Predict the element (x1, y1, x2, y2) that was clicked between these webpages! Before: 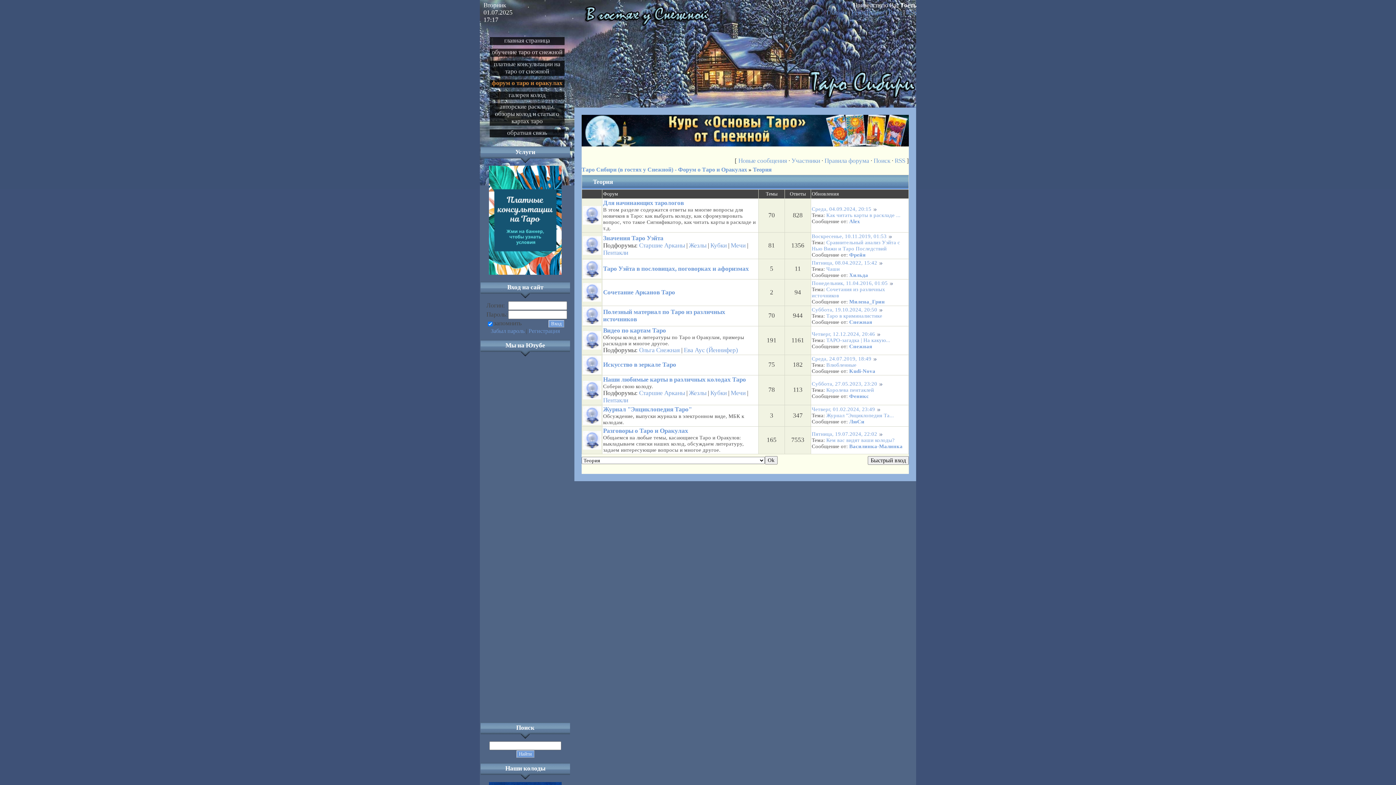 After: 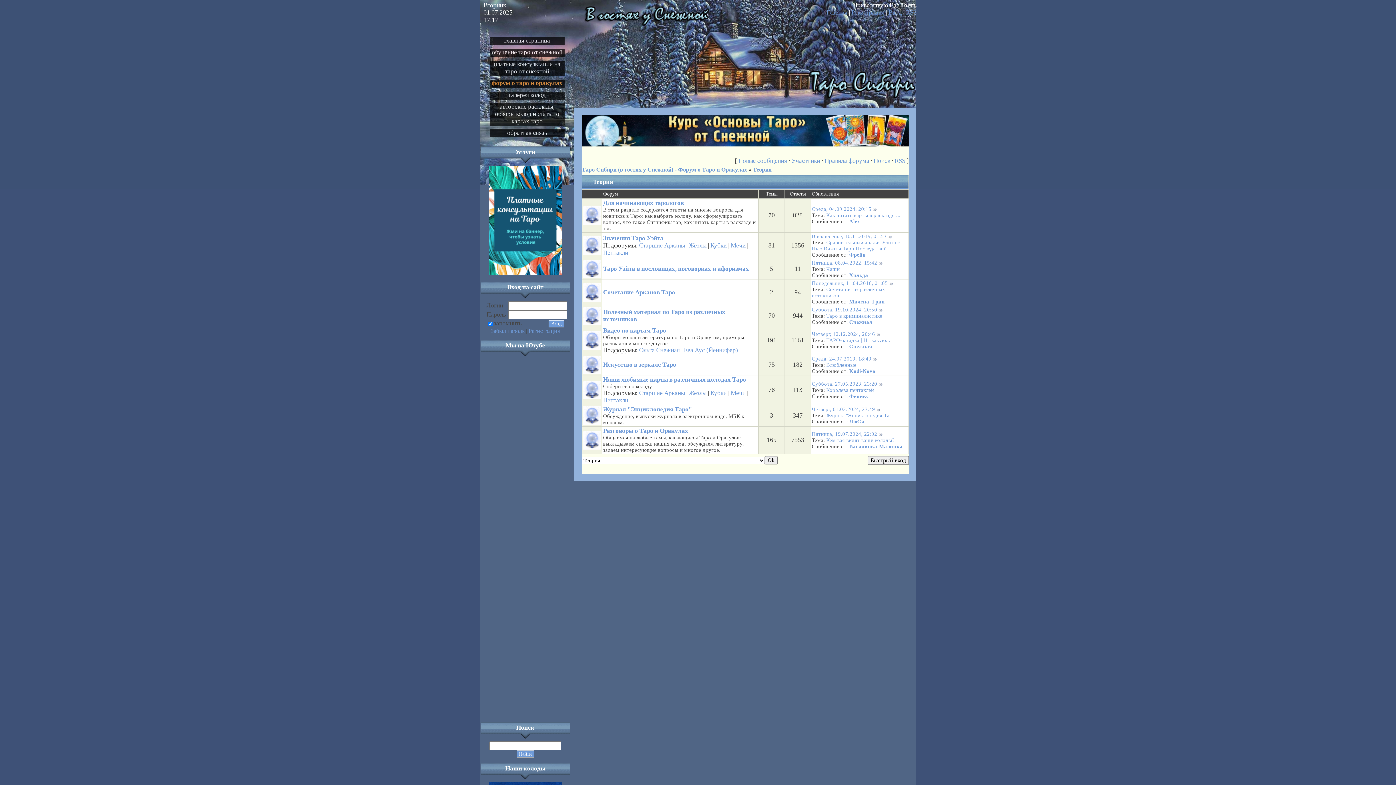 Action: bbox: (593, 178, 613, 185) label: Теория